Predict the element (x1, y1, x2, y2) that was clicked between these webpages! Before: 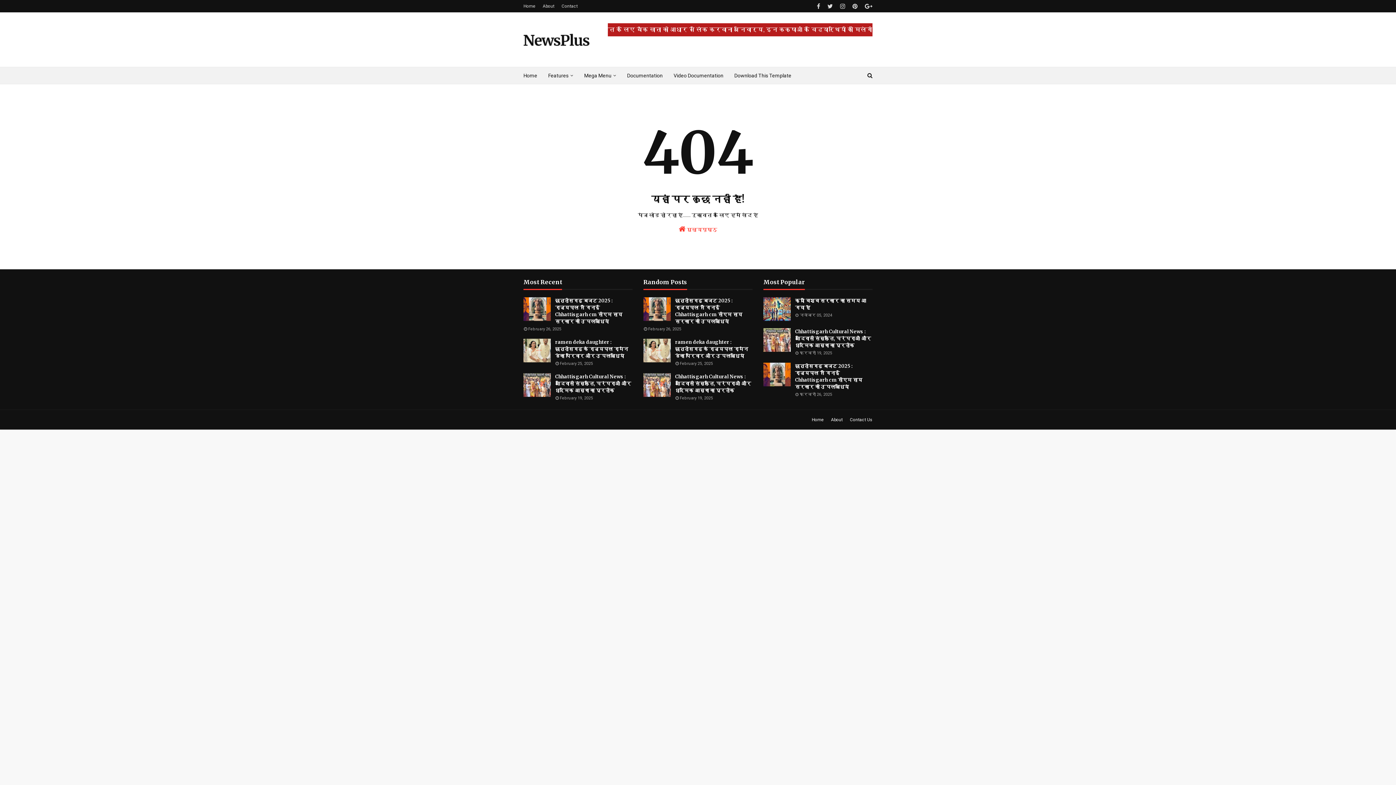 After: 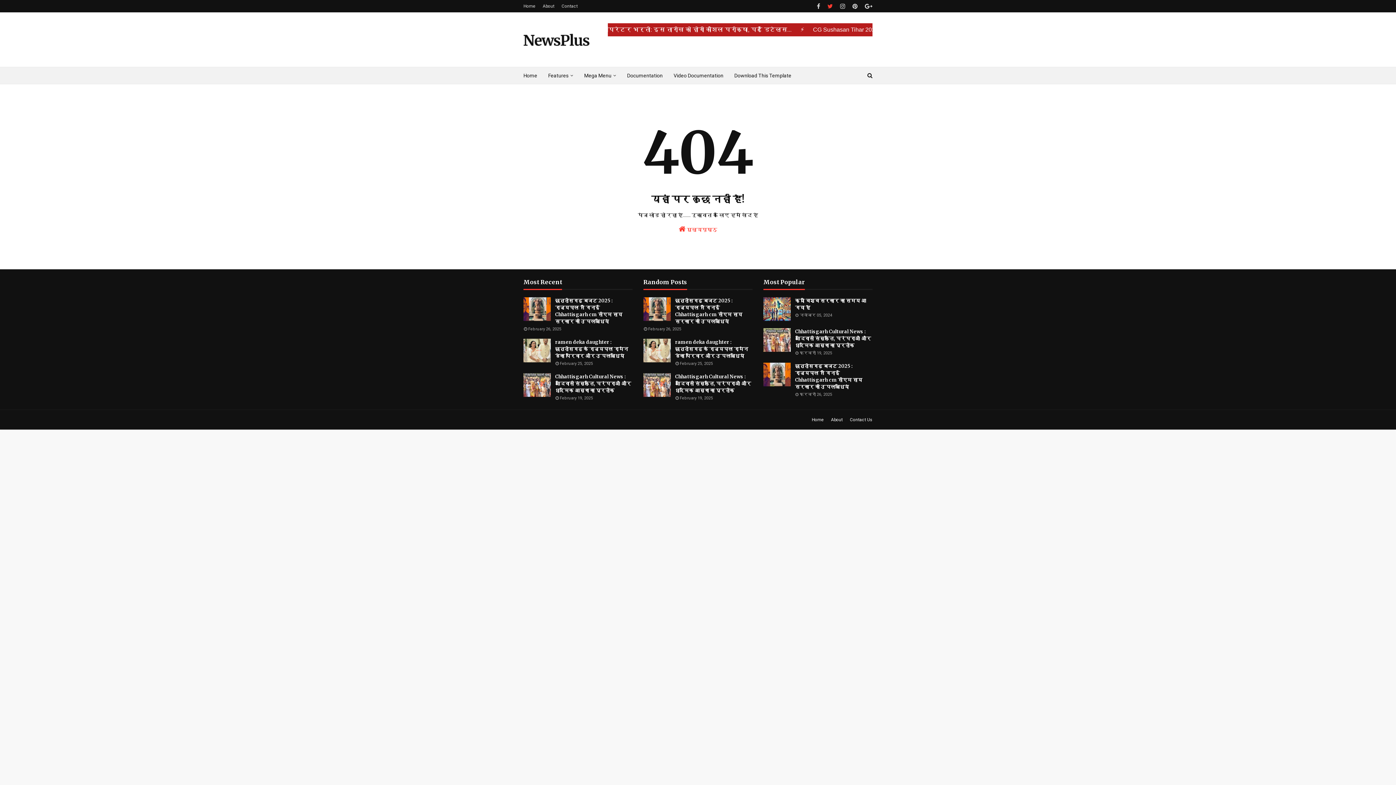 Action: bbox: (825, 0, 834, 12)